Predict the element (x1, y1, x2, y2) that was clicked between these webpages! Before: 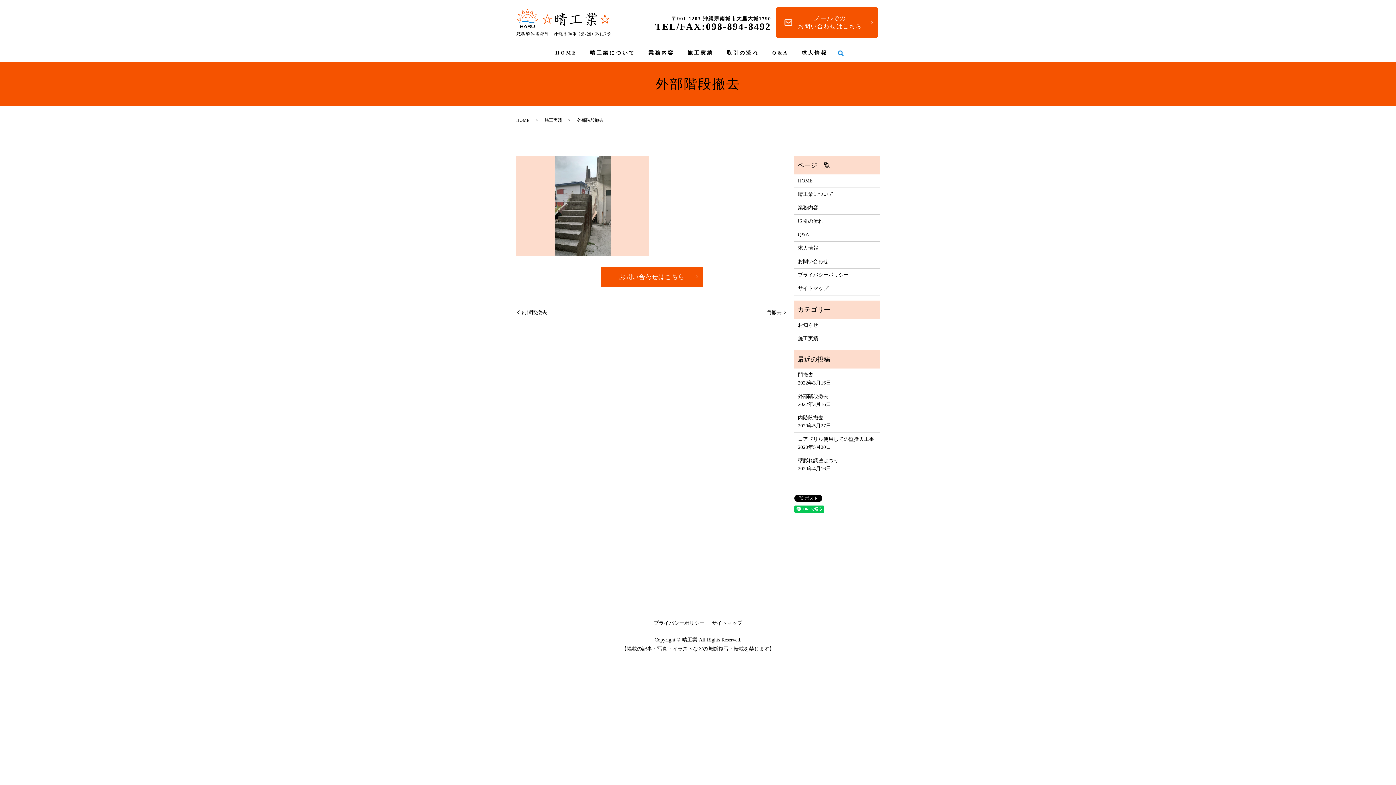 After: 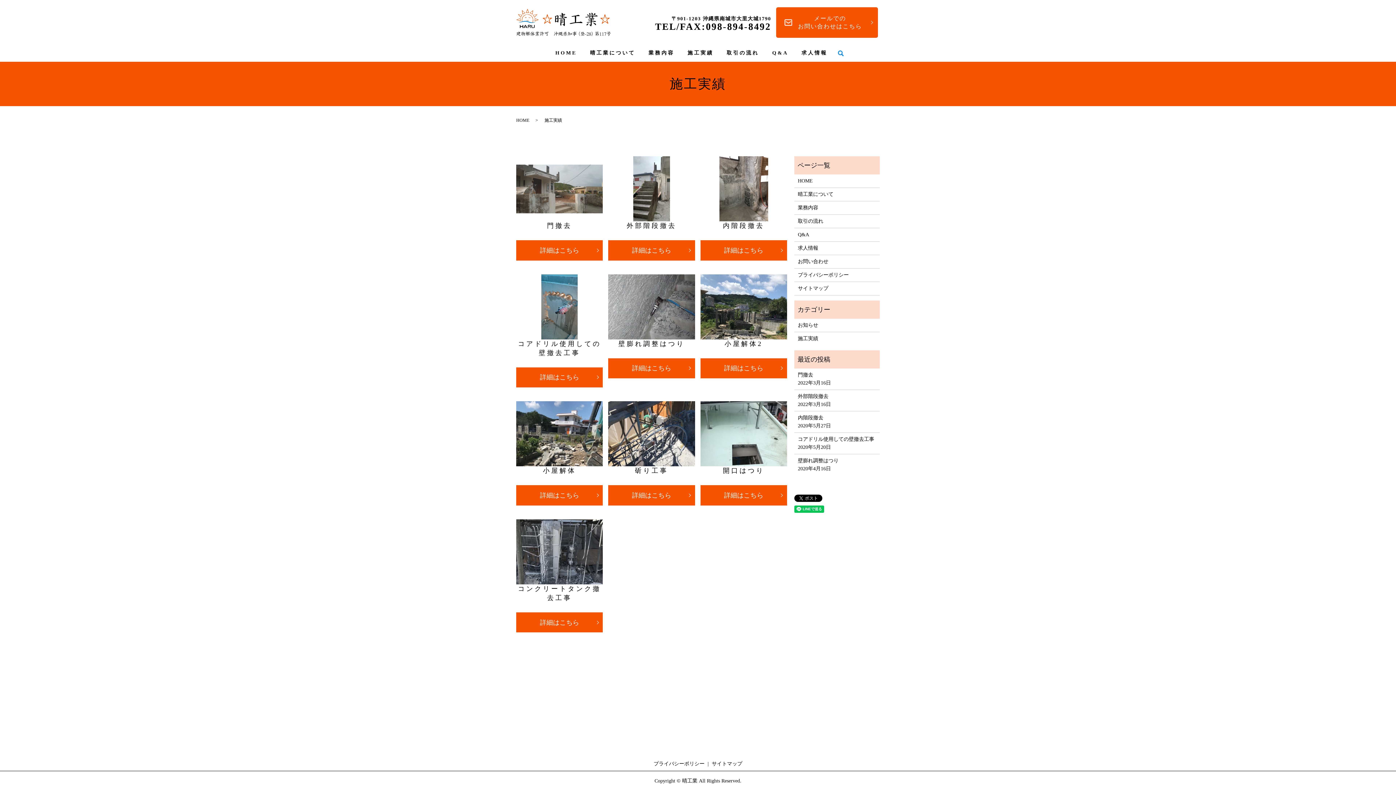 Action: label: 施工実績 bbox: (798, 334, 876, 342)